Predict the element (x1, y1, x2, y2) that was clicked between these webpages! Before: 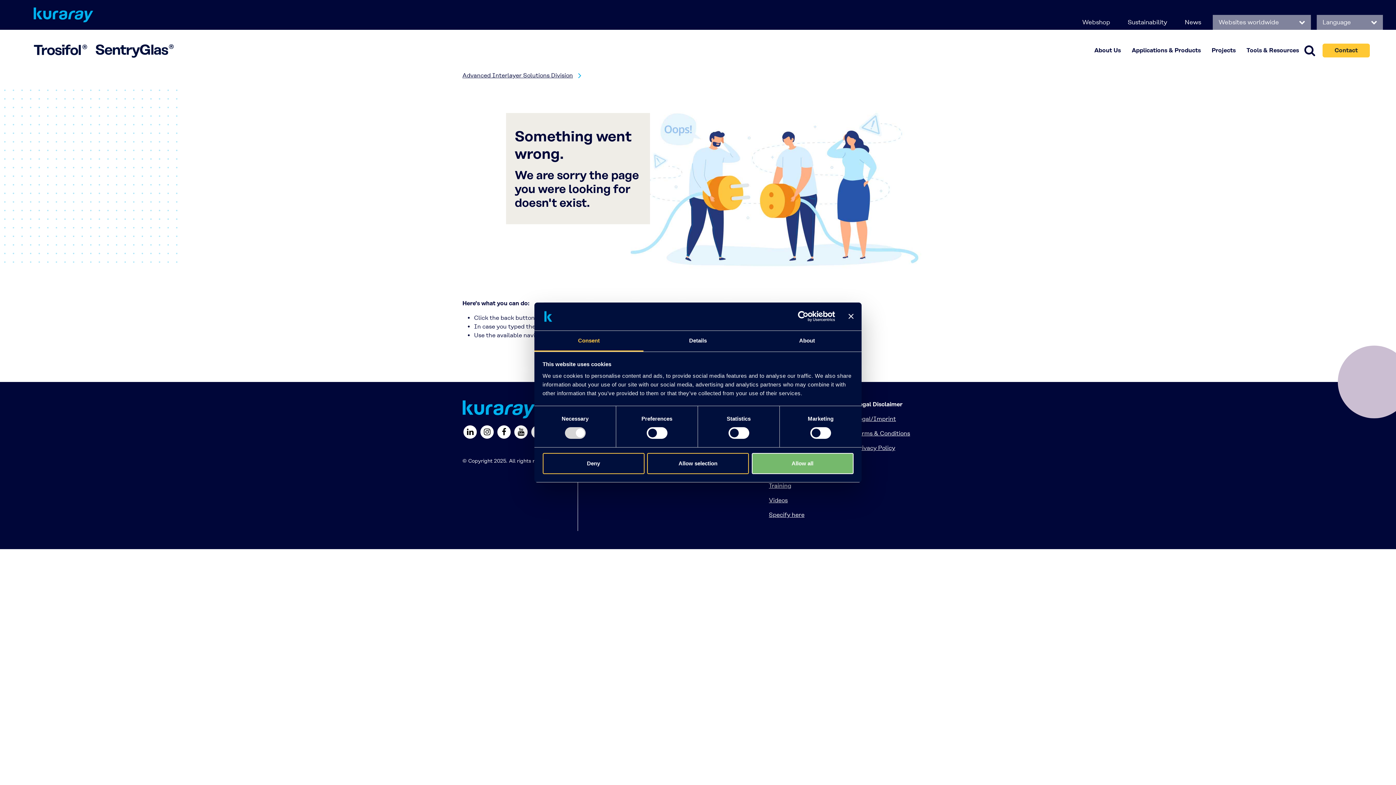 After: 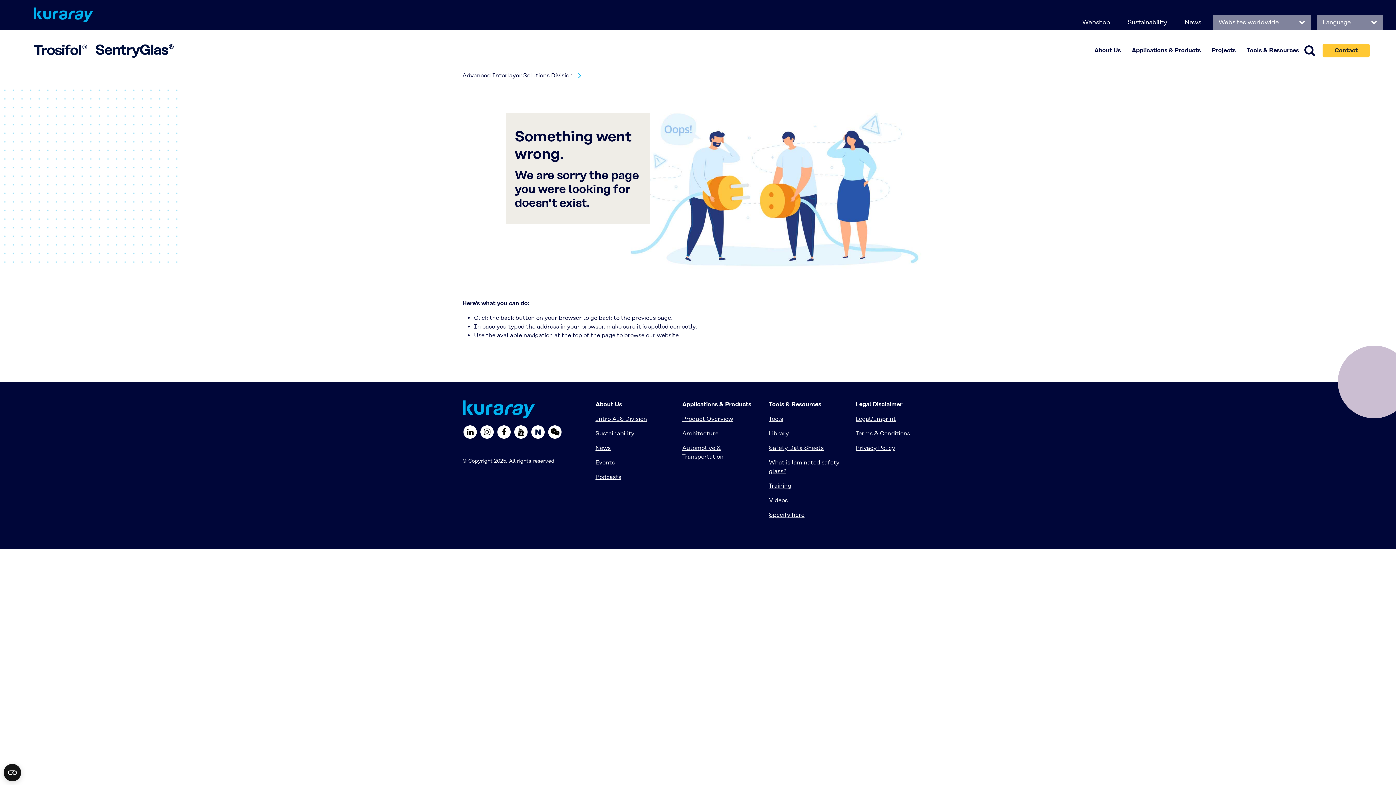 Action: label: Allow selection bbox: (647, 453, 749, 474)